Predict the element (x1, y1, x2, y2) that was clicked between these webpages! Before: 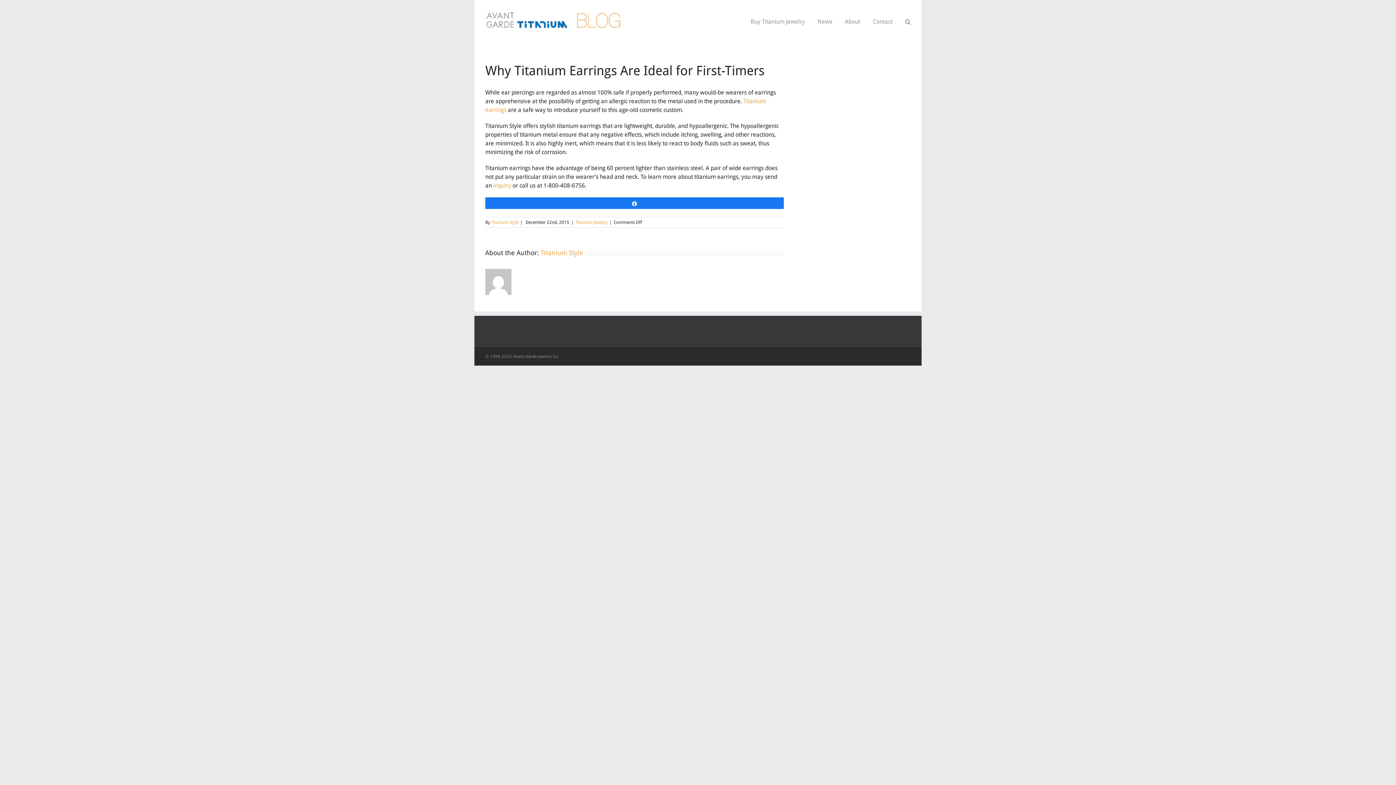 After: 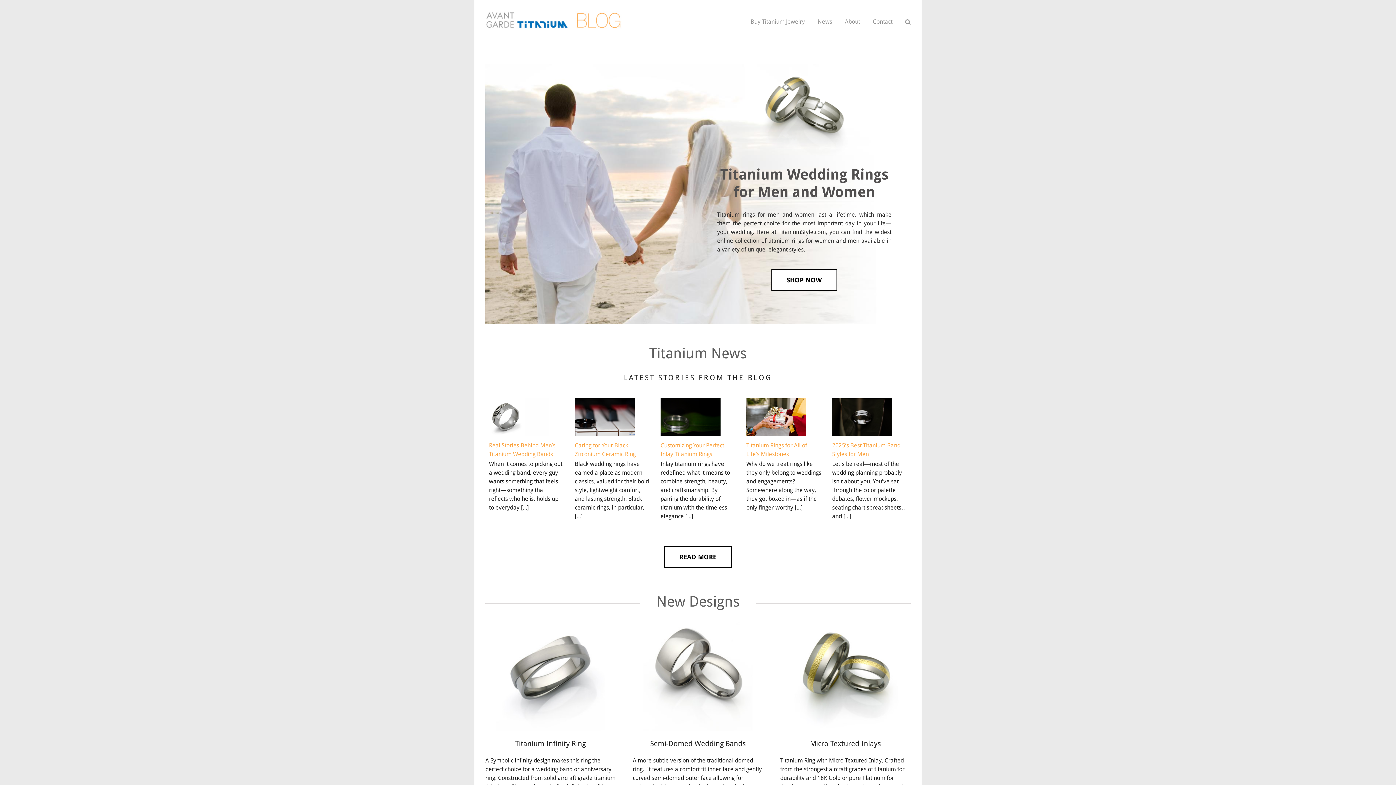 Action: bbox: (485, 11, 621, 28)